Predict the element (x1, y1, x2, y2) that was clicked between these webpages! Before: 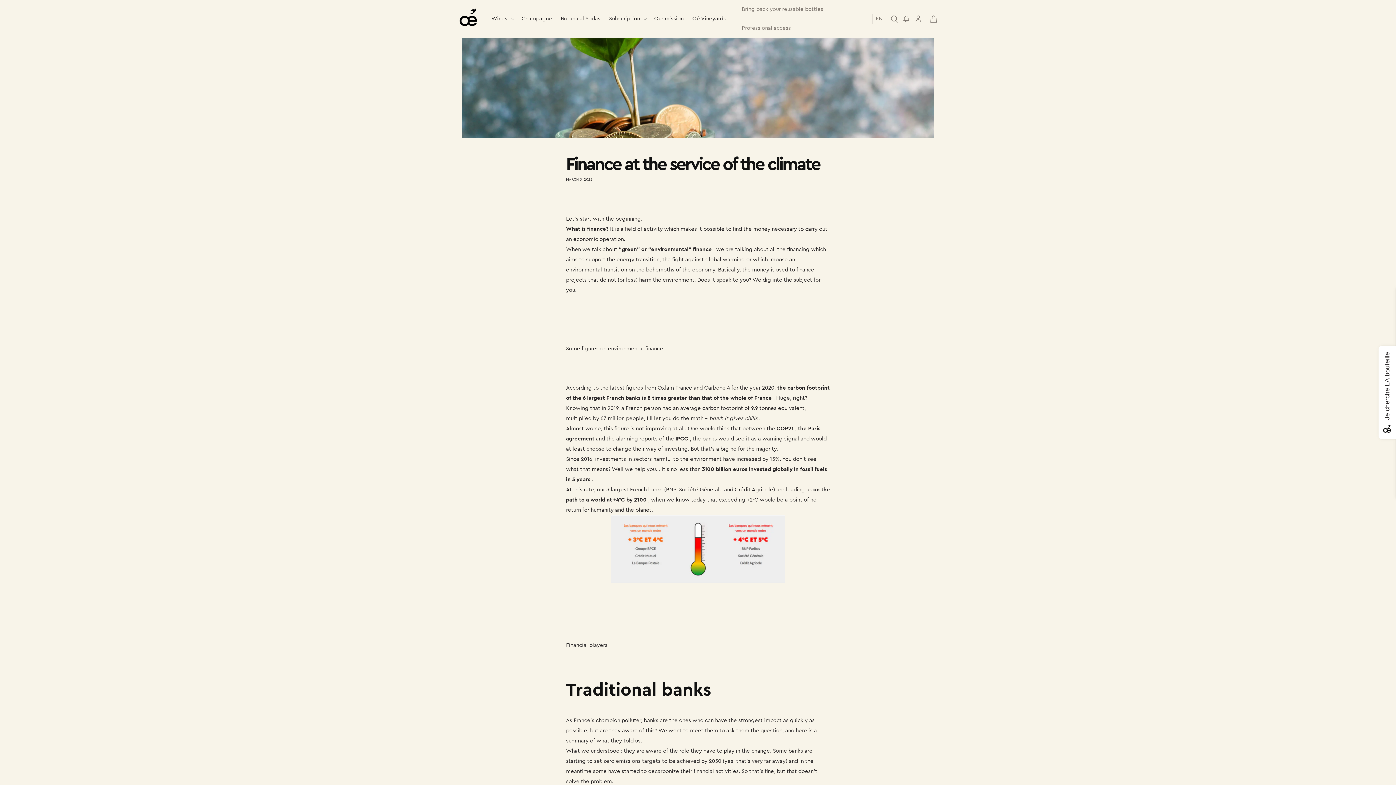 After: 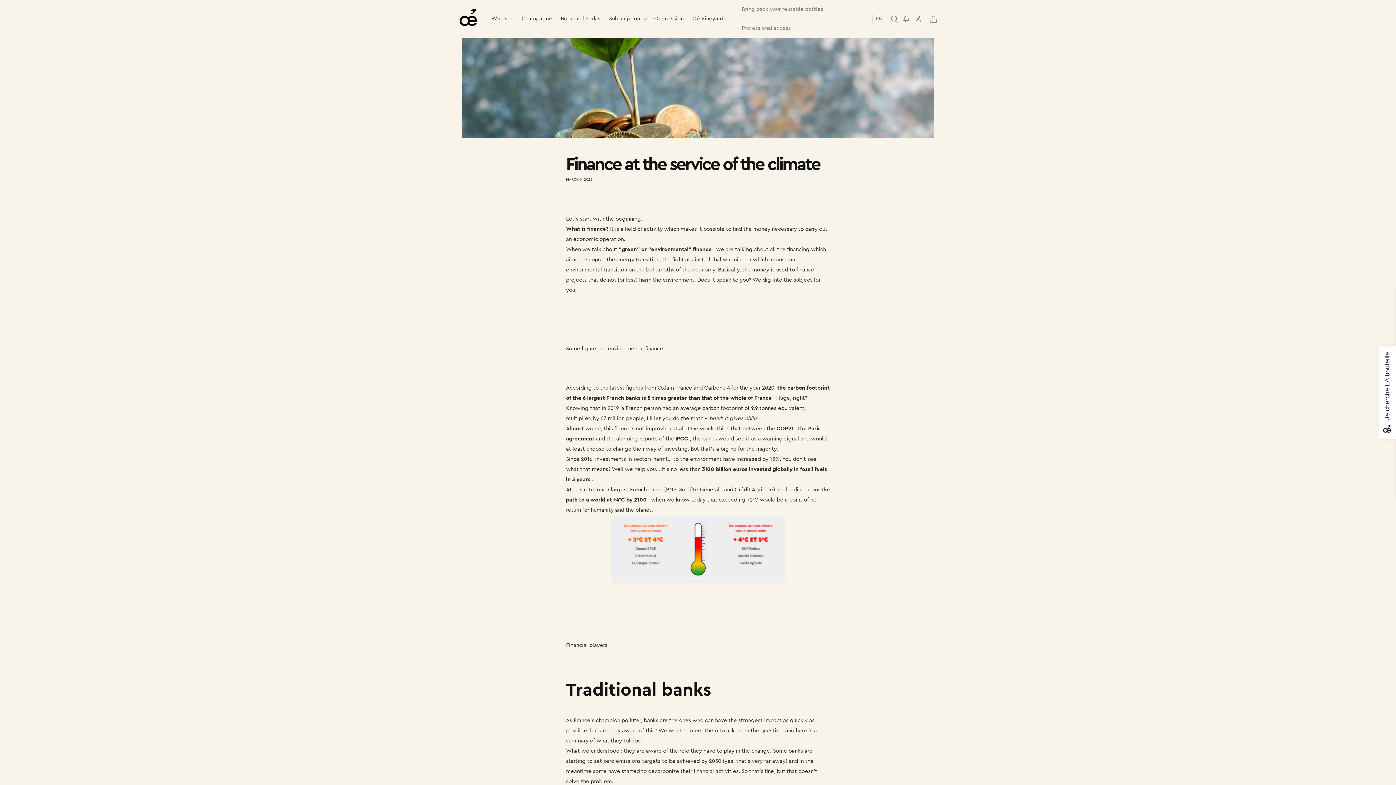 Action: bbox: (776, 426, 793, 431) label: COP21